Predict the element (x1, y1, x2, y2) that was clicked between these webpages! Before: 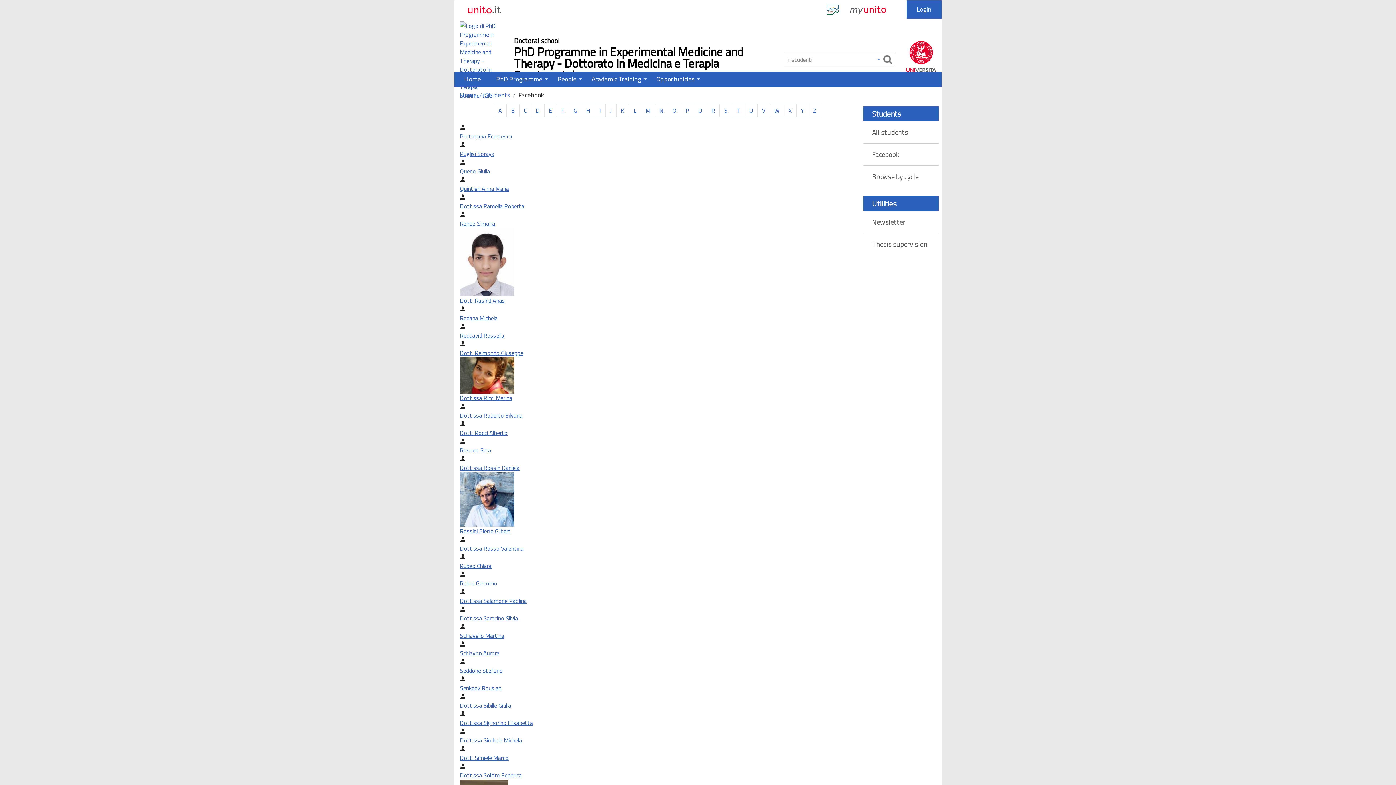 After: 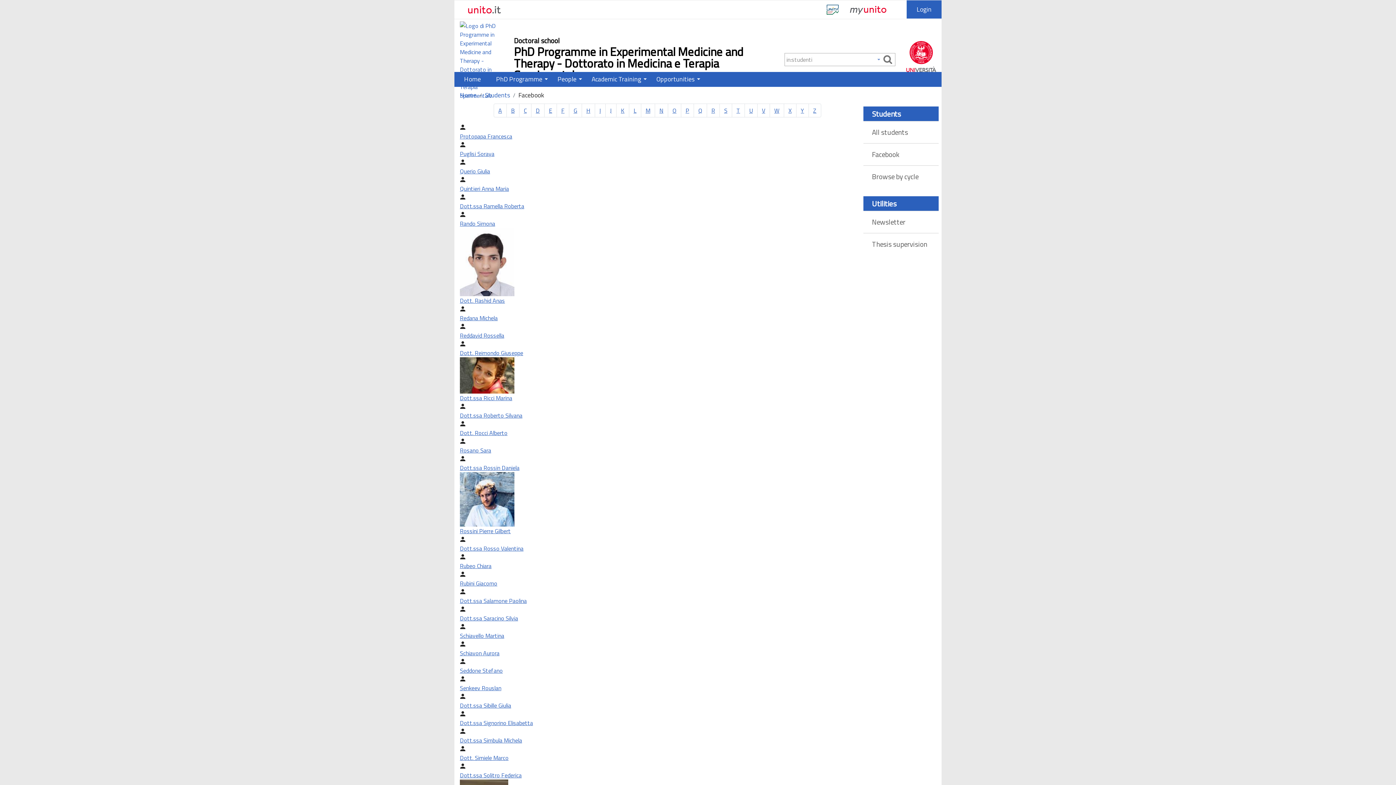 Action: bbox: (460, 0, 611, 18)